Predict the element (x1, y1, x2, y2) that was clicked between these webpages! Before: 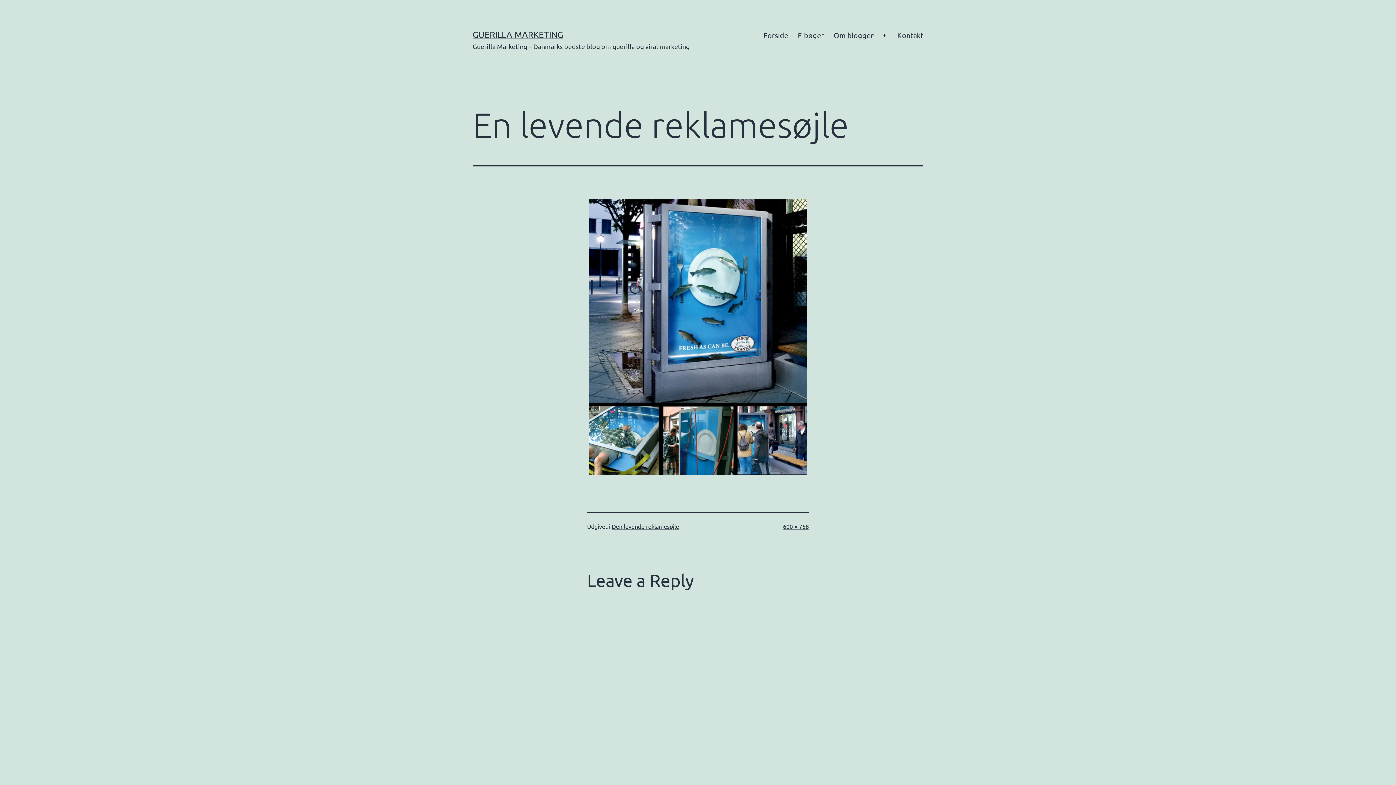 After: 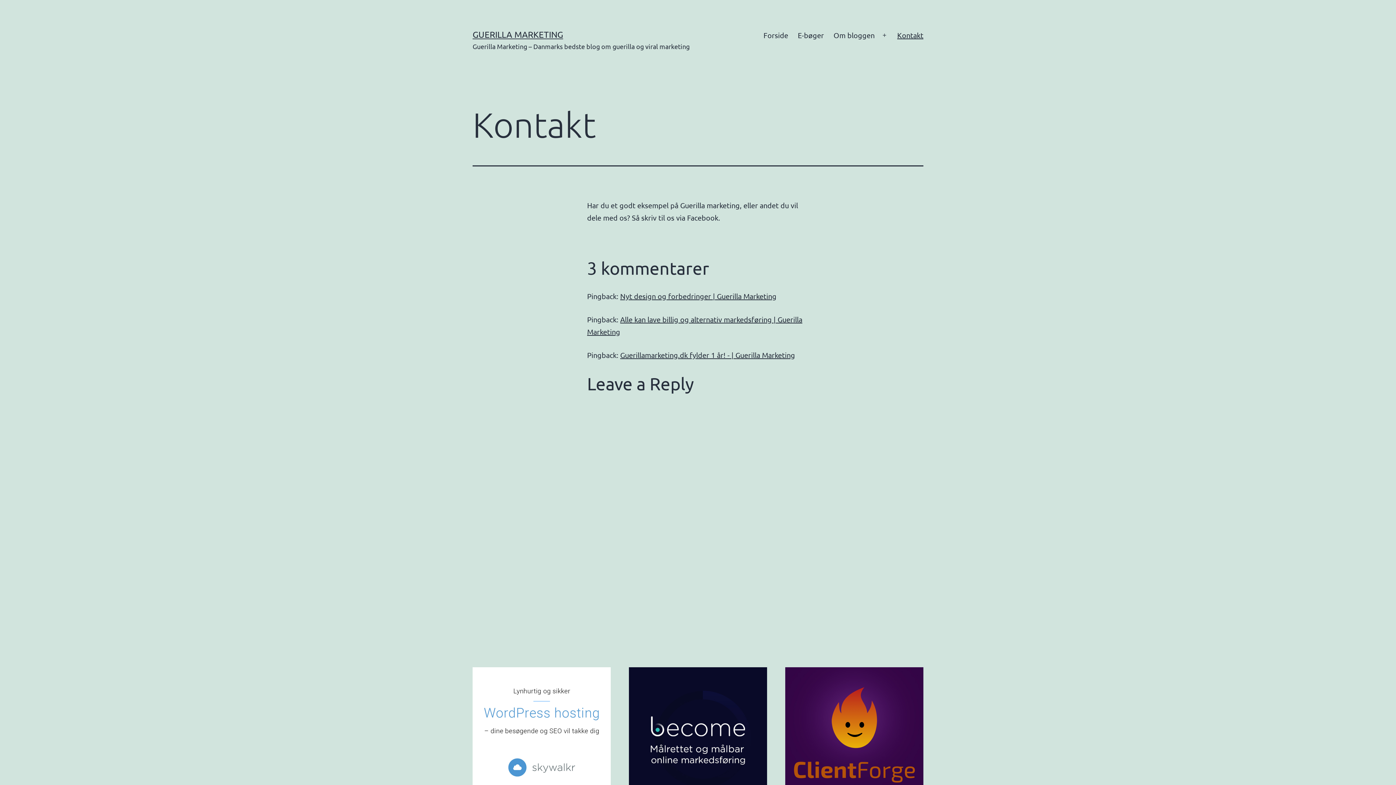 Action: label: Kontakt bbox: (892, 26, 928, 44)